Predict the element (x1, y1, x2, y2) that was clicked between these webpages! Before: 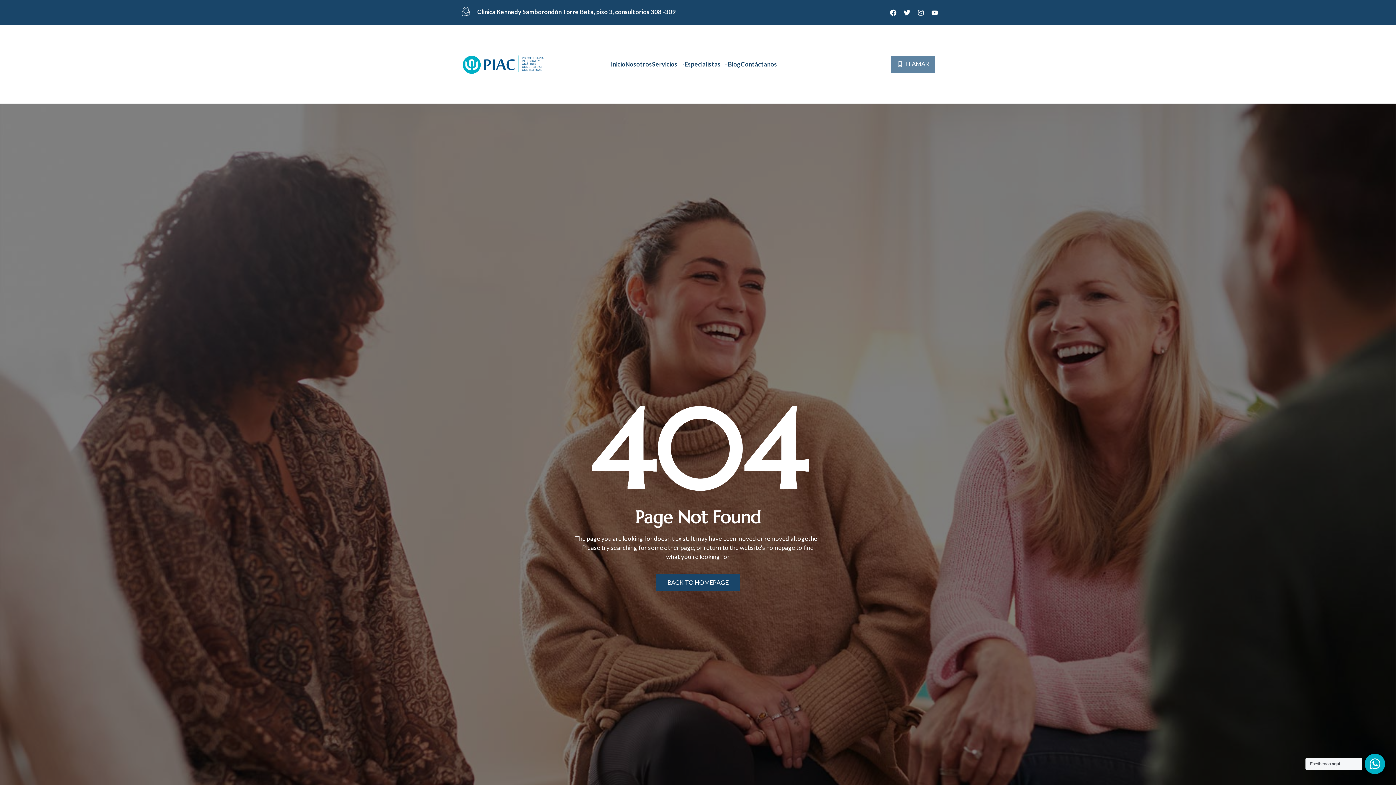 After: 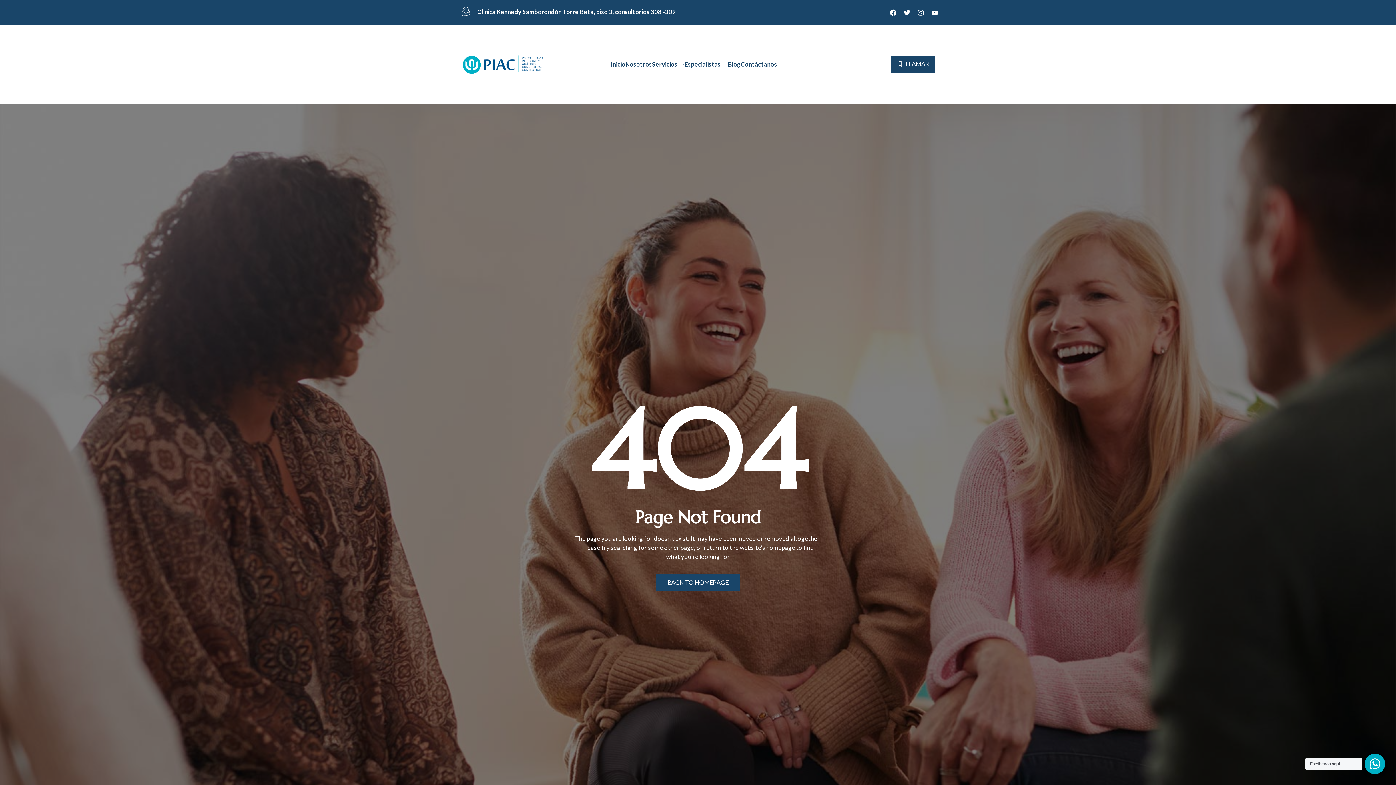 Action: label: LLAMAR bbox: (891, 55, 934, 73)